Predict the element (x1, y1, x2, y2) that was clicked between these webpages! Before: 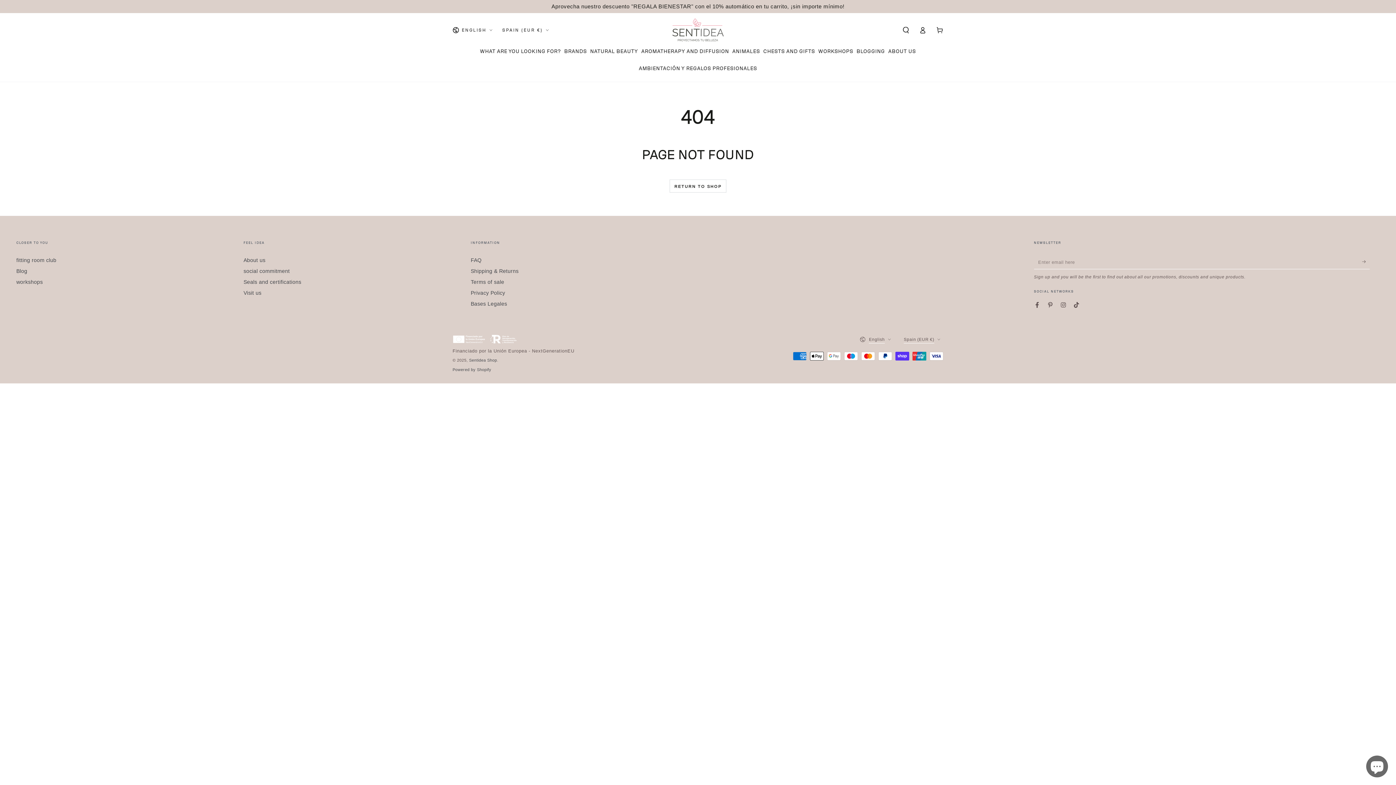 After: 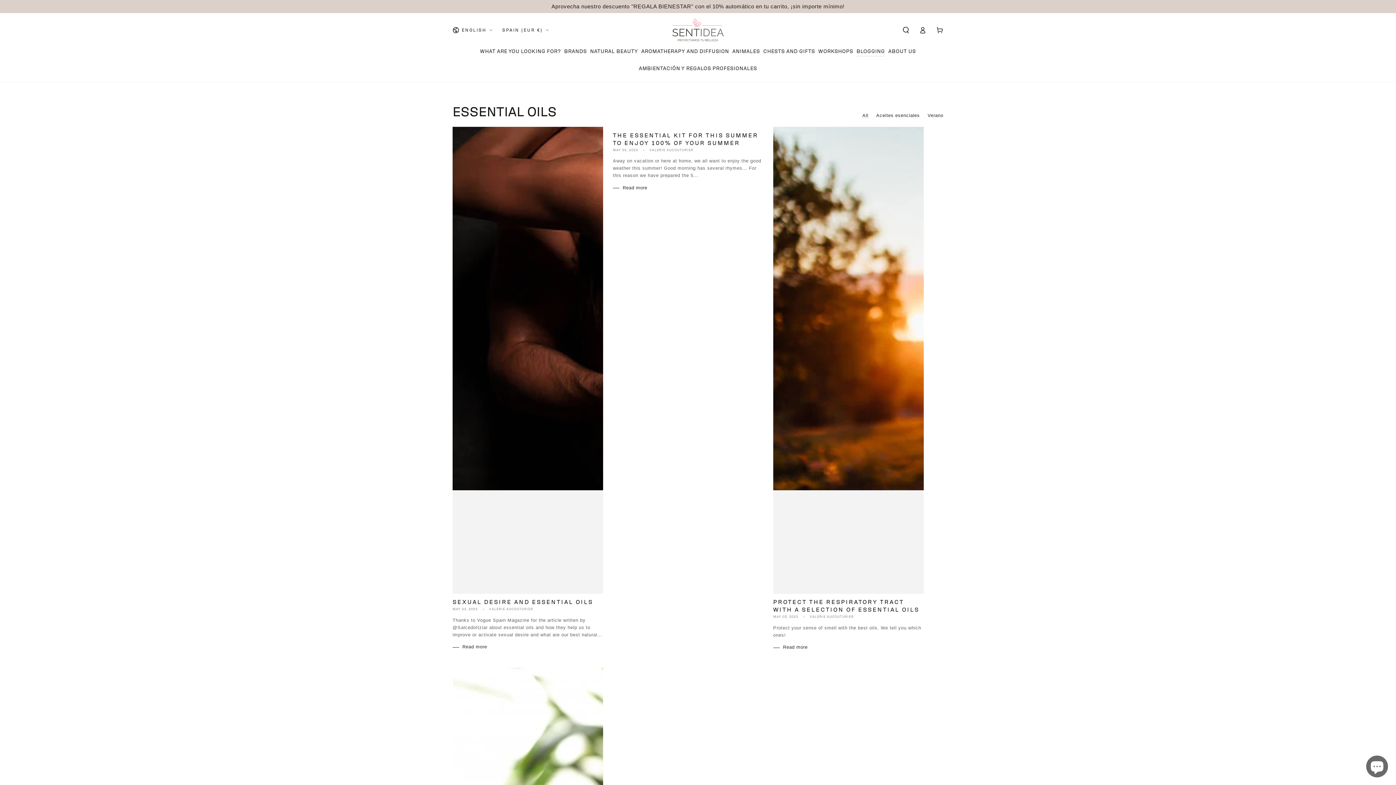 Action: bbox: (16, 268, 27, 274) label: Blog